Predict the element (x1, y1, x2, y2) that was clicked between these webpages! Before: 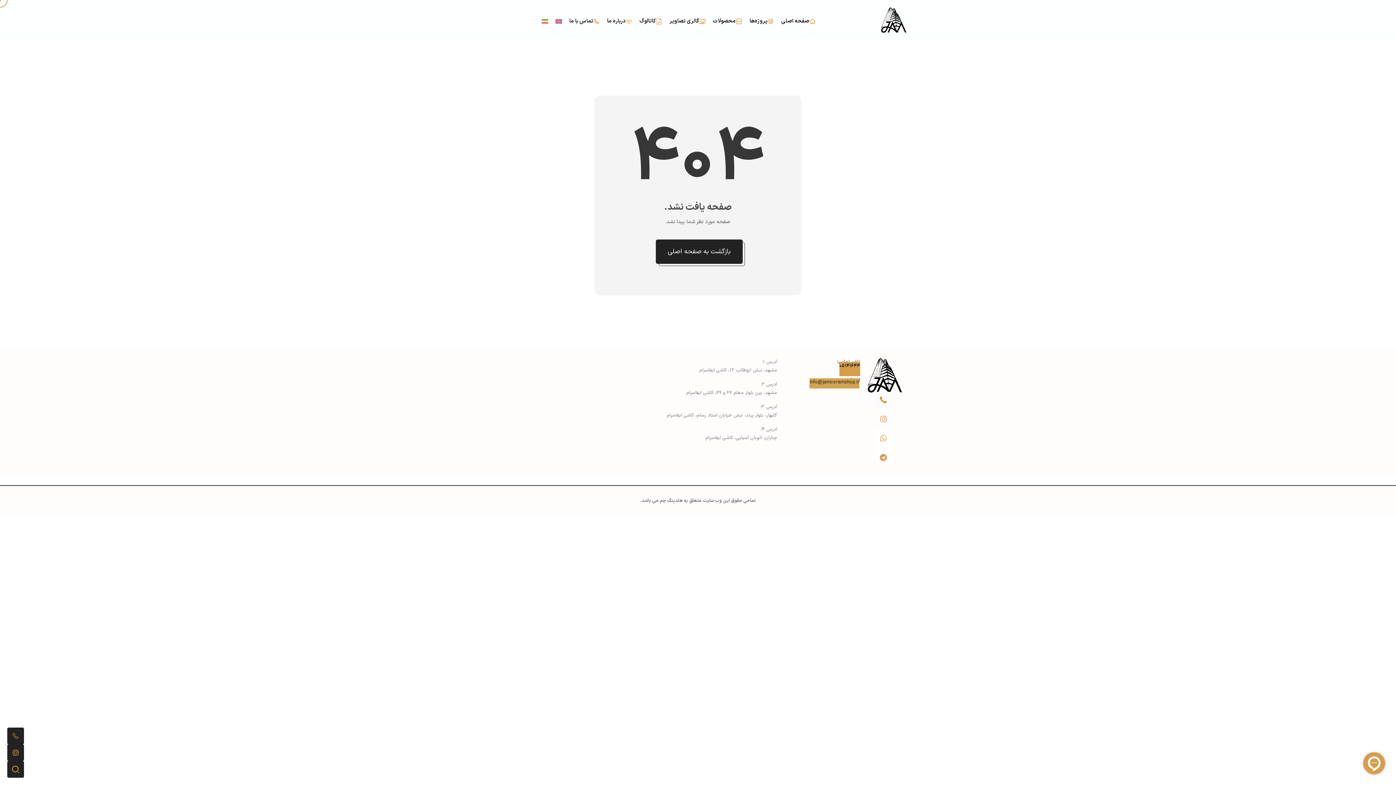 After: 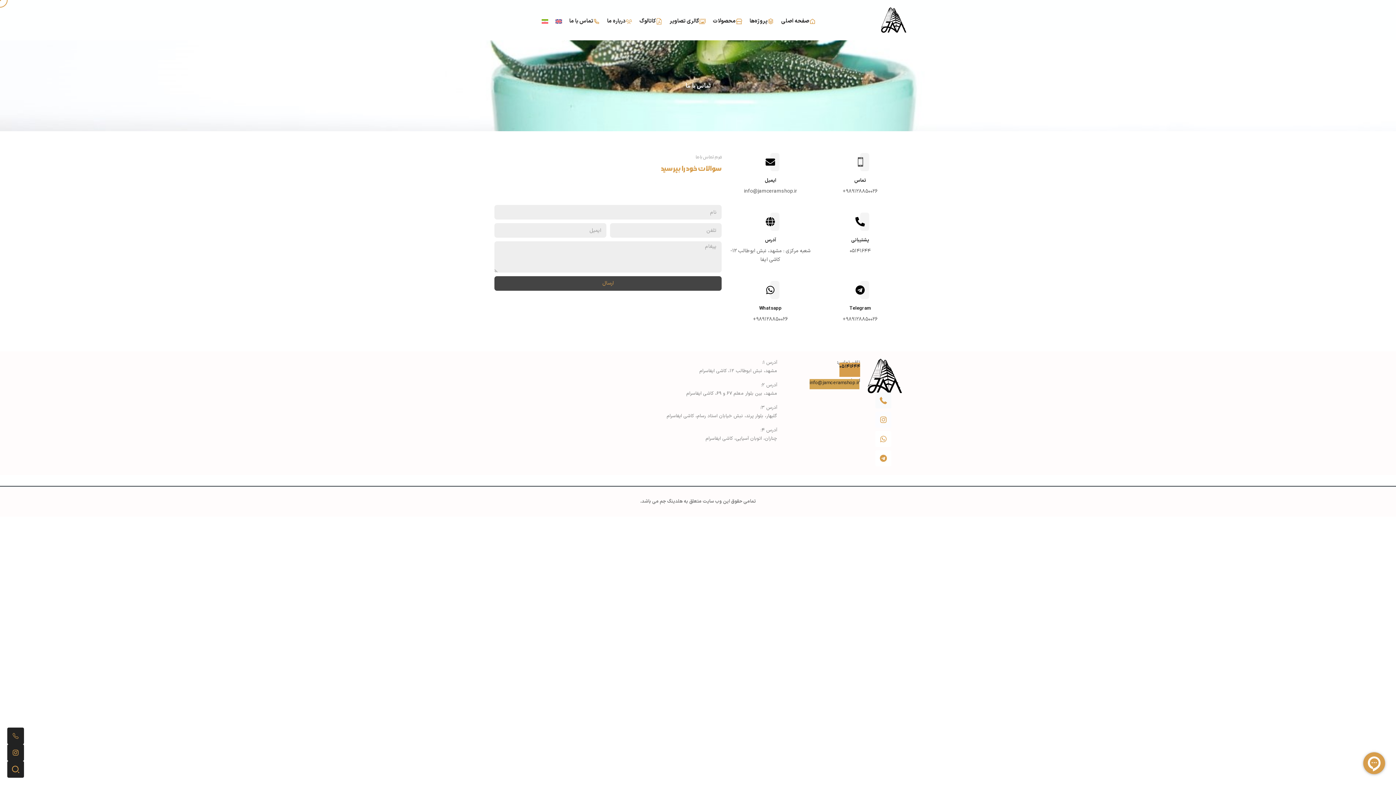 Action: bbox: (565, 8, 603, 27) label: تماس با ما